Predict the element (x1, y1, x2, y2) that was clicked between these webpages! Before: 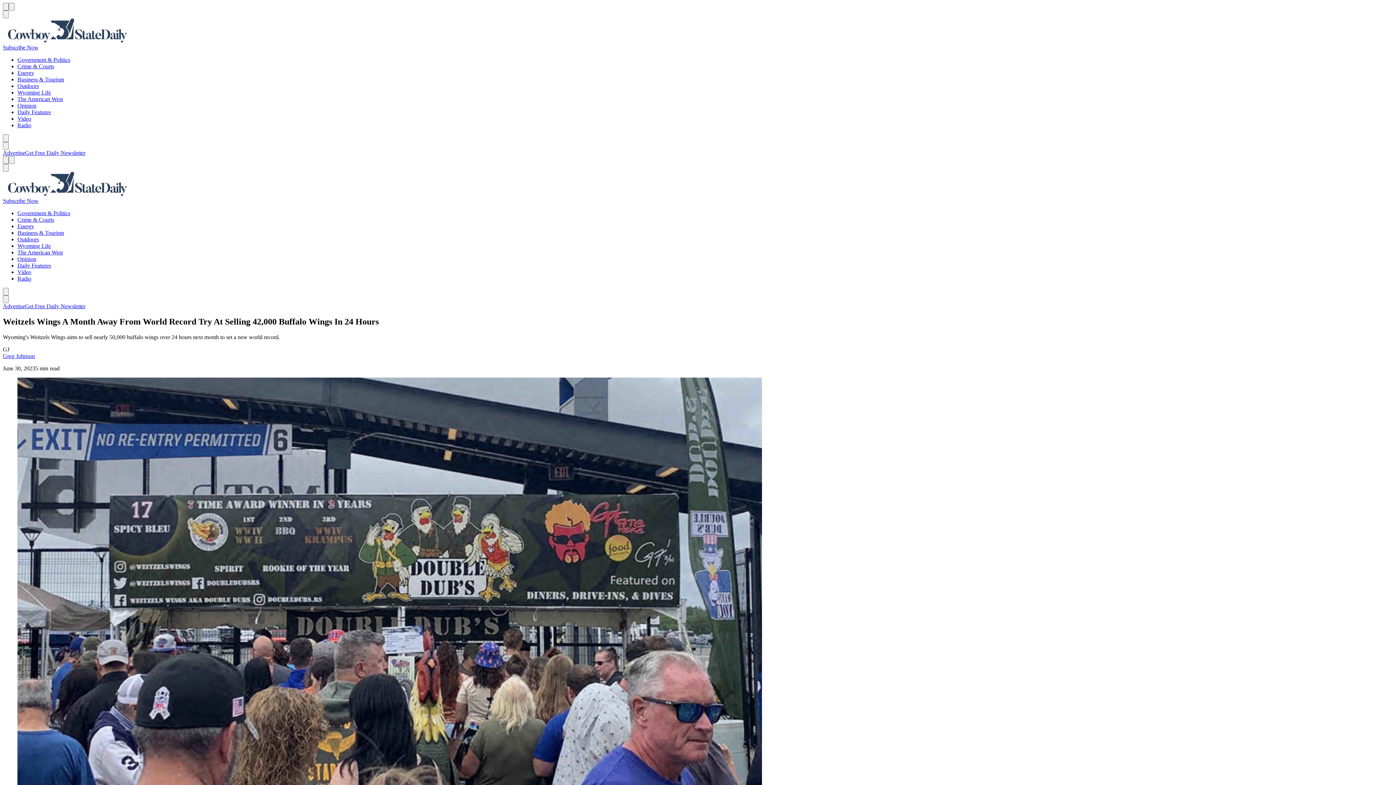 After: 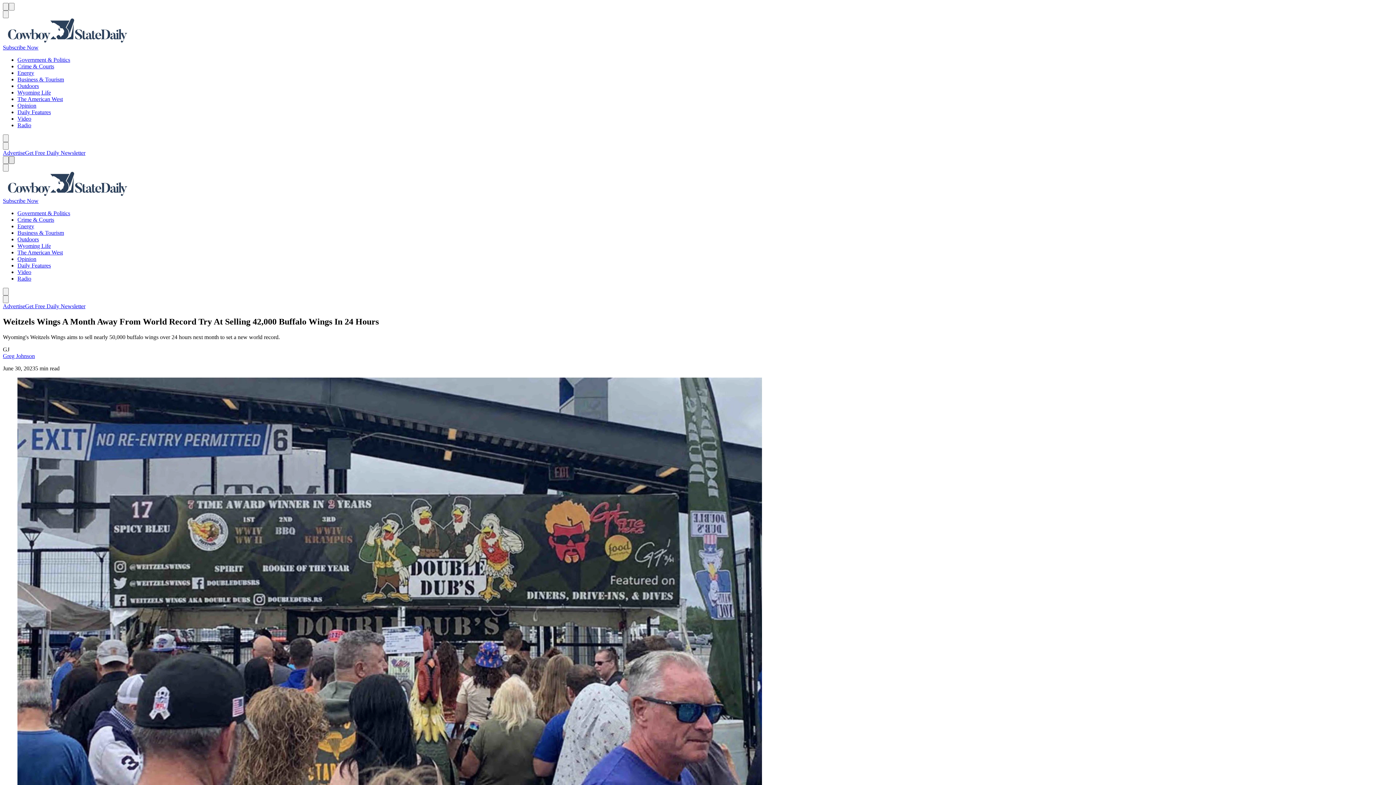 Action: bbox: (8, 156, 14, 164) label: Menu